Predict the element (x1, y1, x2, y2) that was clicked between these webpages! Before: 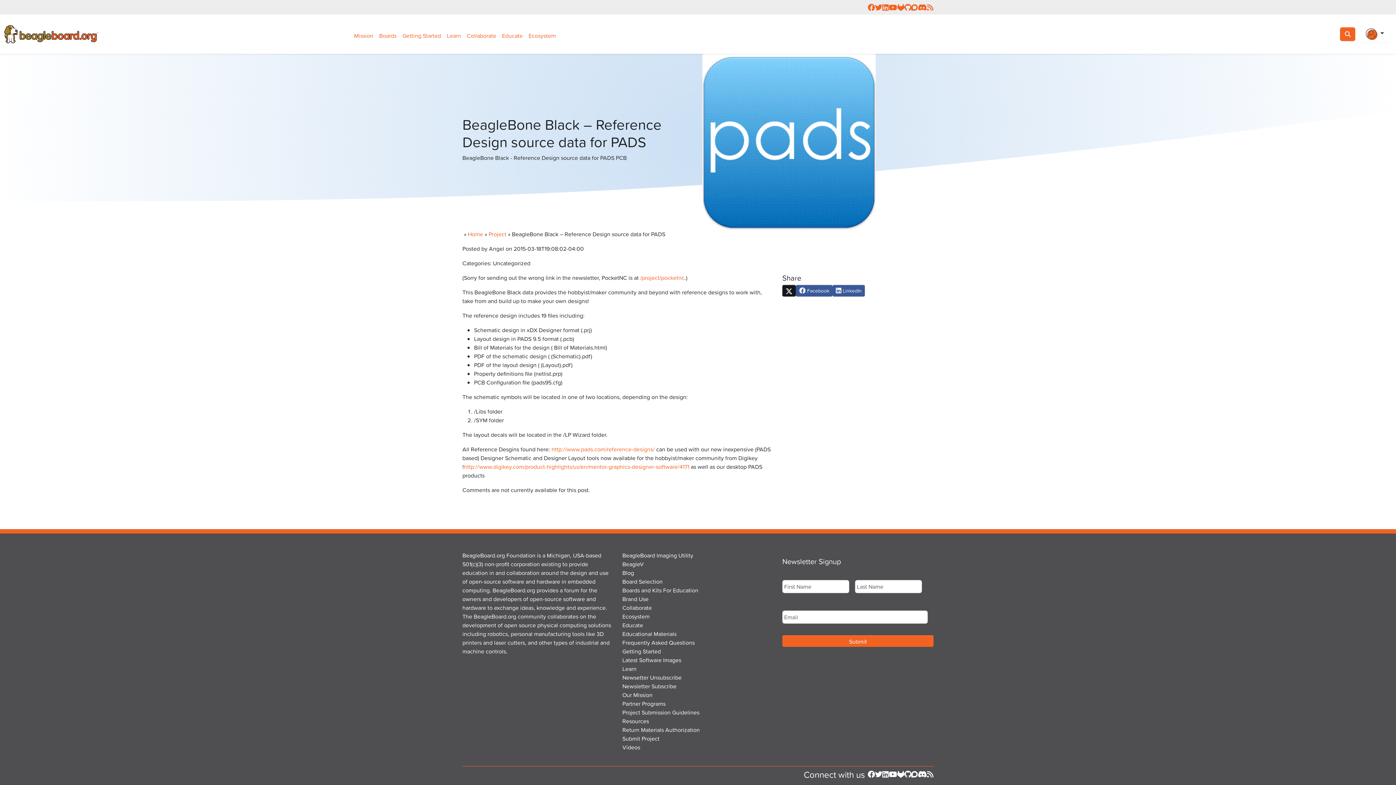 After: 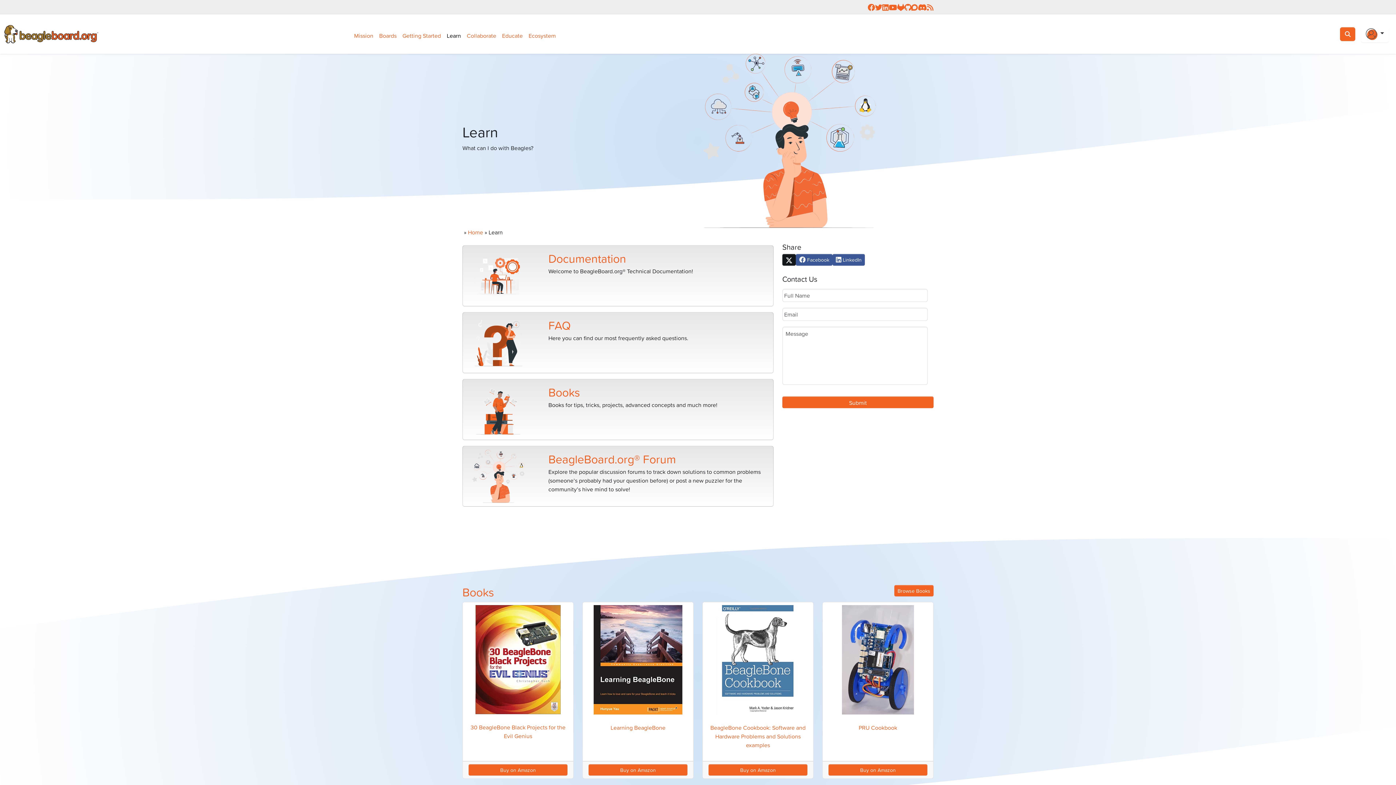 Action: bbox: (622, 664, 636, 673) label: Learn